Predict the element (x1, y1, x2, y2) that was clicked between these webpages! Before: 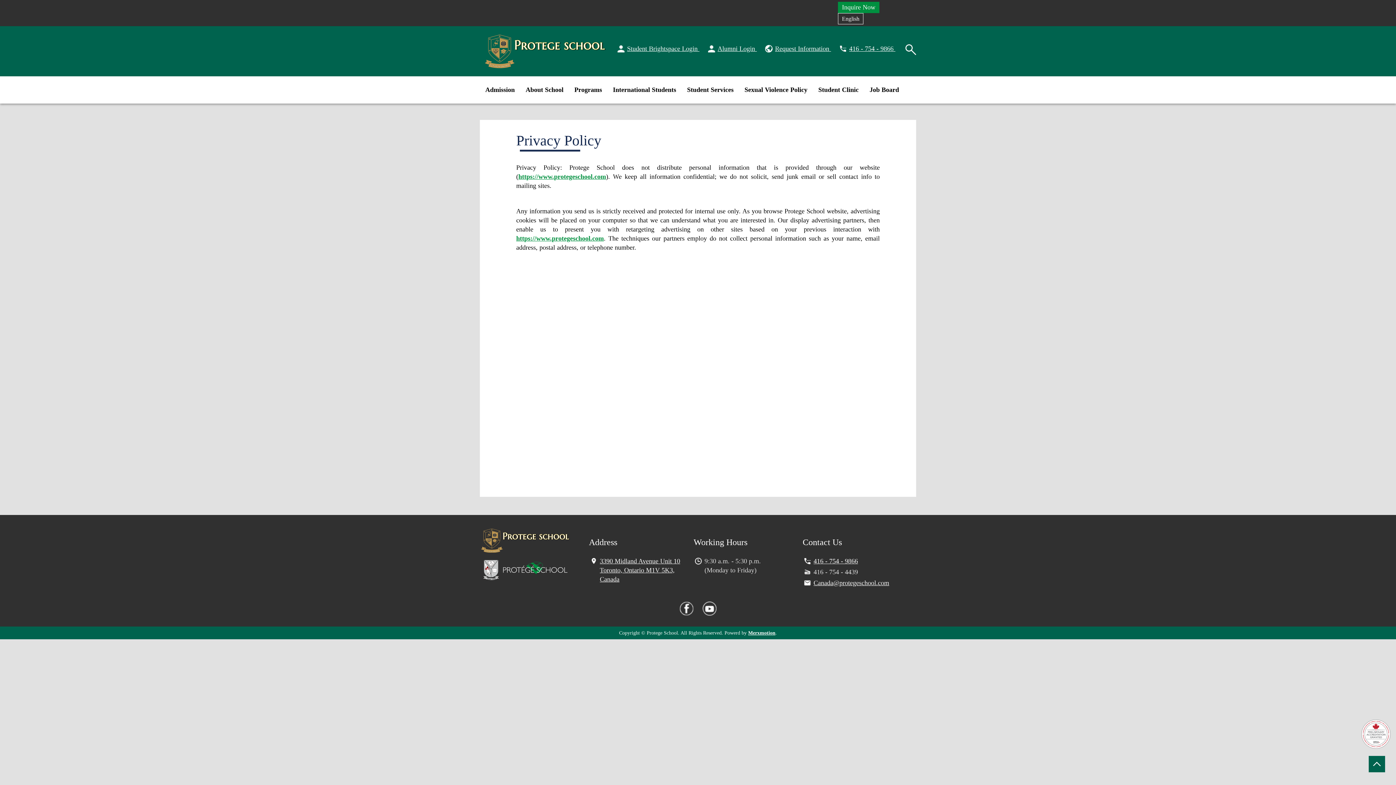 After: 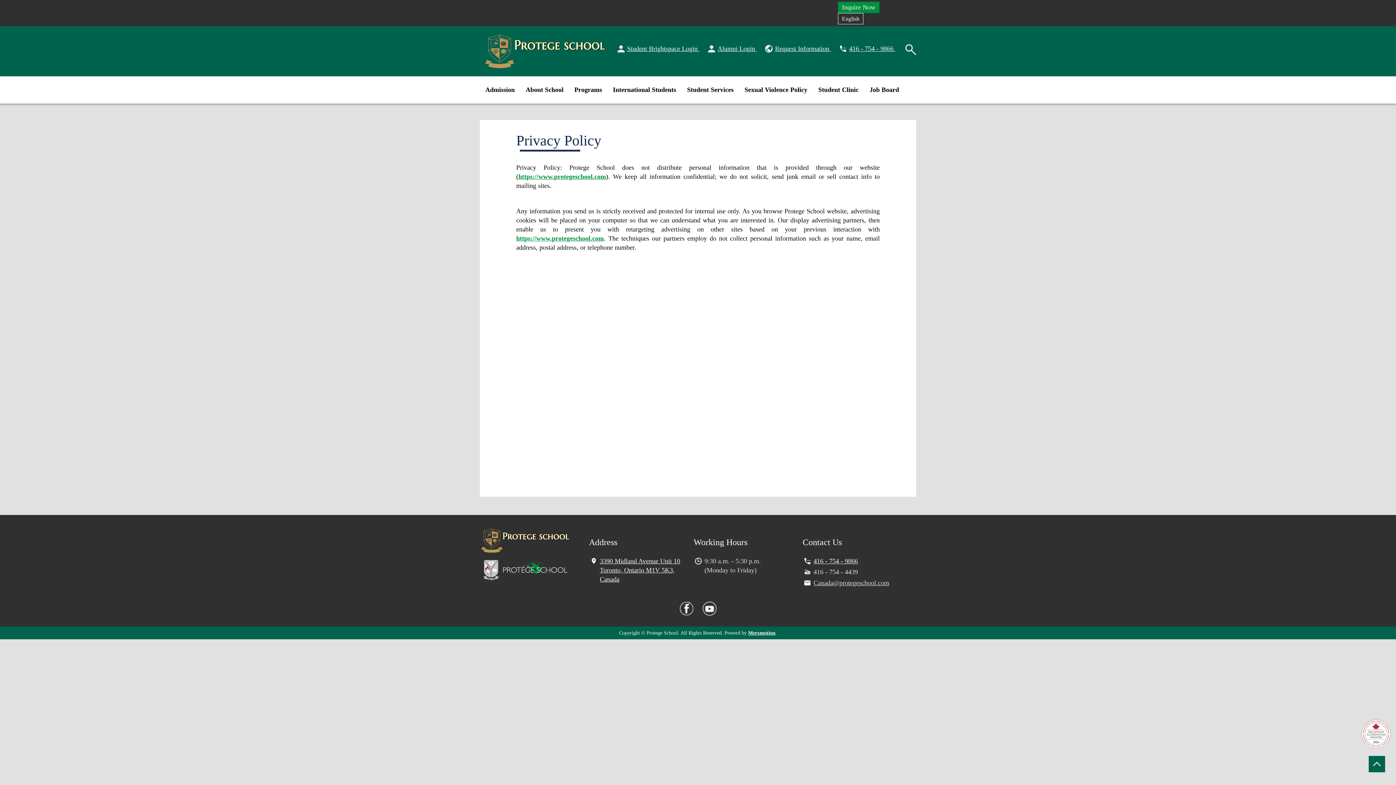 Action: bbox: (813, 579, 889, 586) label: Canada@protegeschool.com